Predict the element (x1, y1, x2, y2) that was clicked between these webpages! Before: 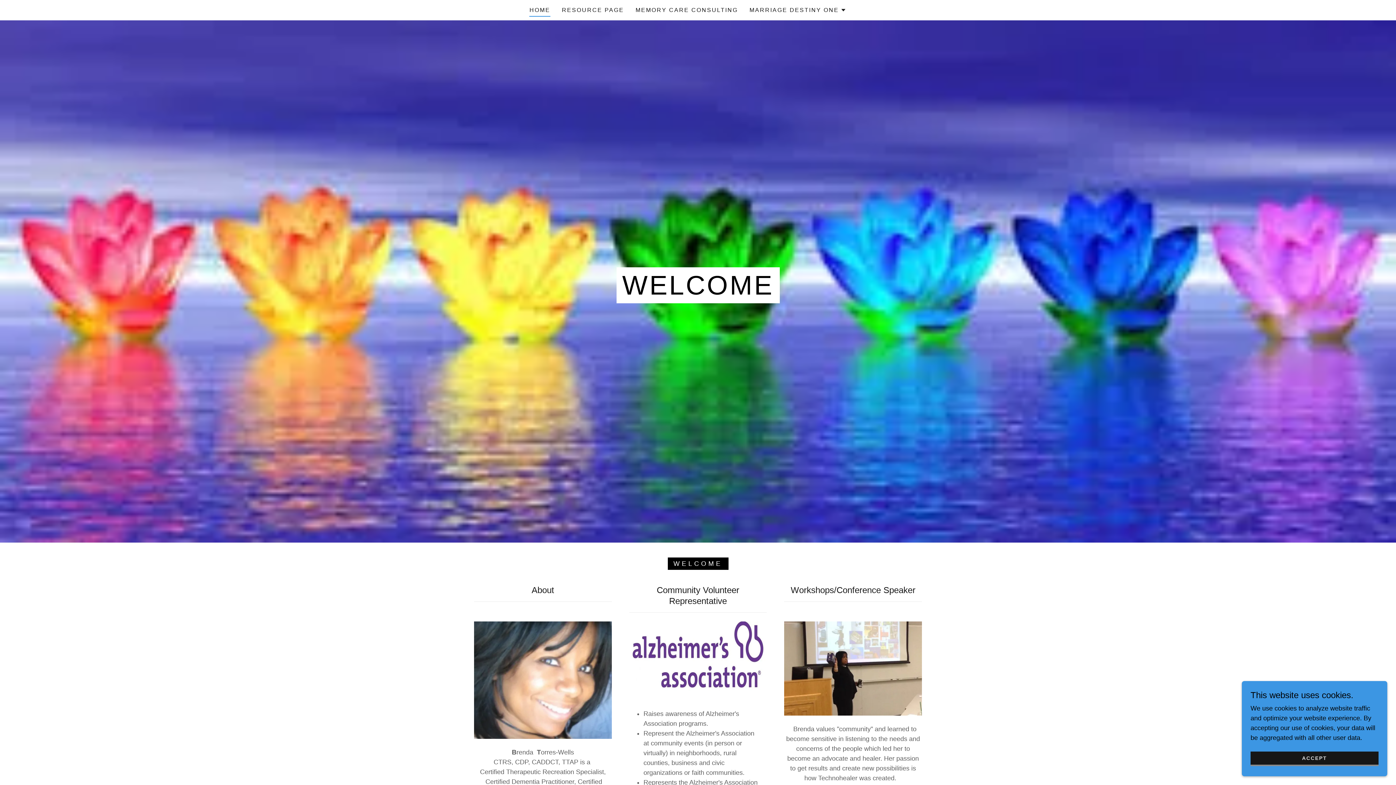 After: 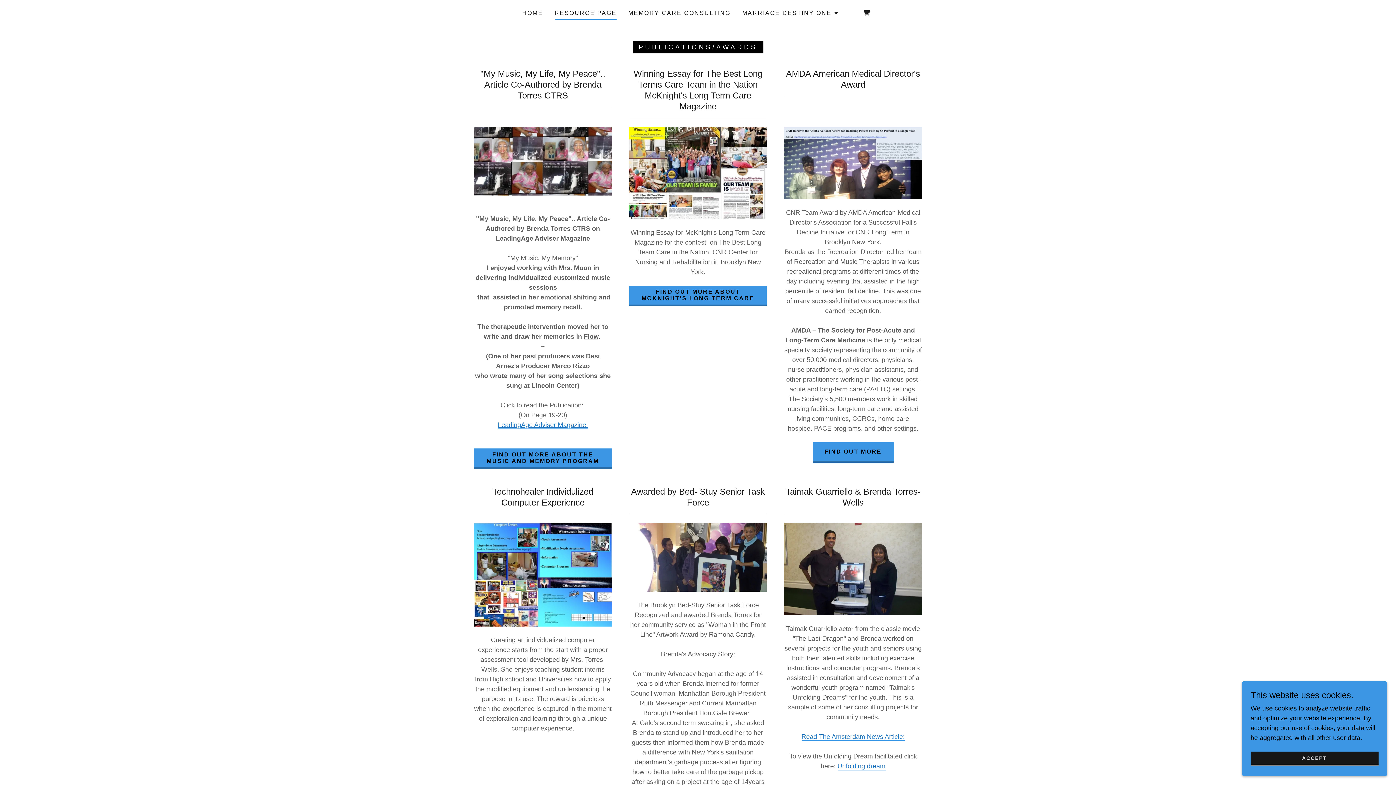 Action: bbox: (559, 3, 626, 16) label: RESOURCE PAGE